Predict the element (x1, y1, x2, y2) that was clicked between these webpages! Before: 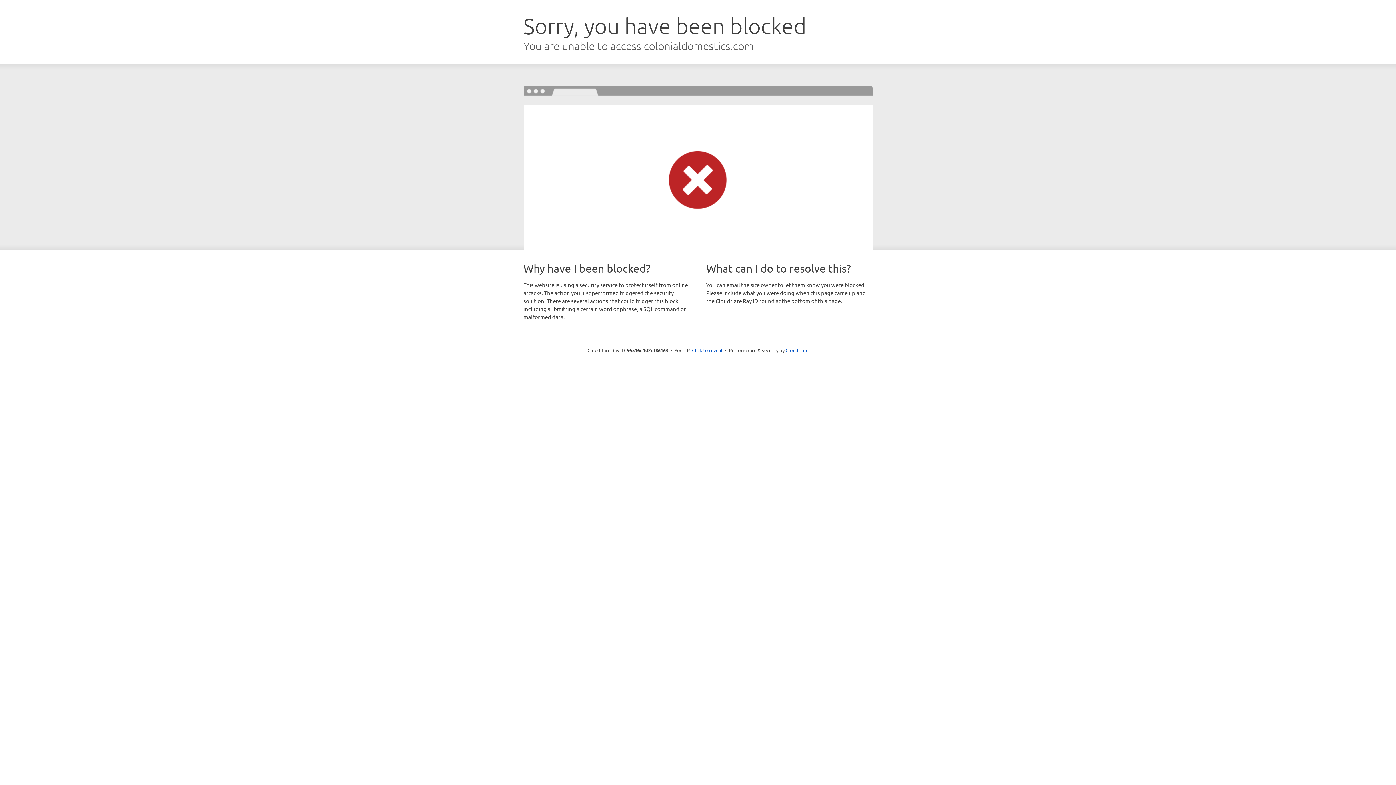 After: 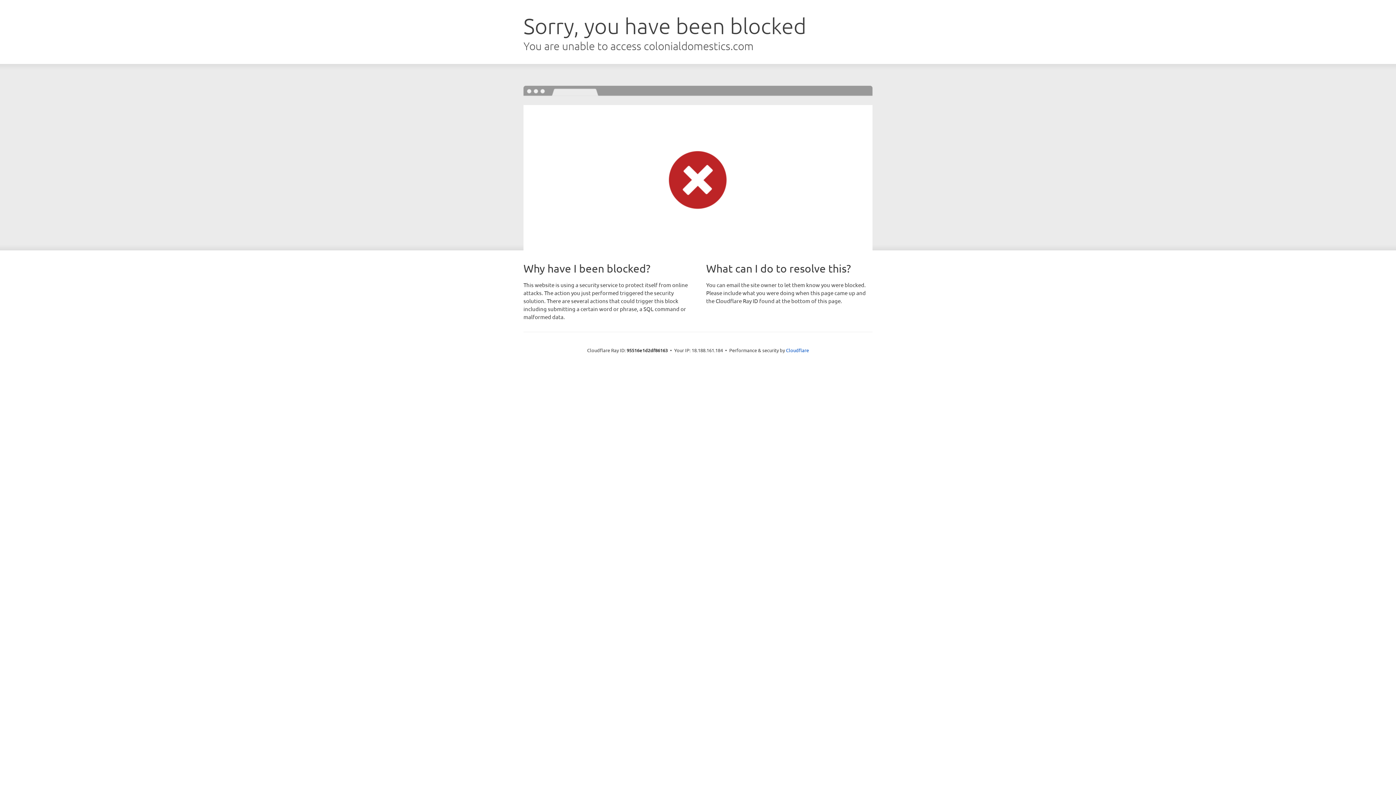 Action: label: Click to reveal bbox: (692, 346, 722, 353)